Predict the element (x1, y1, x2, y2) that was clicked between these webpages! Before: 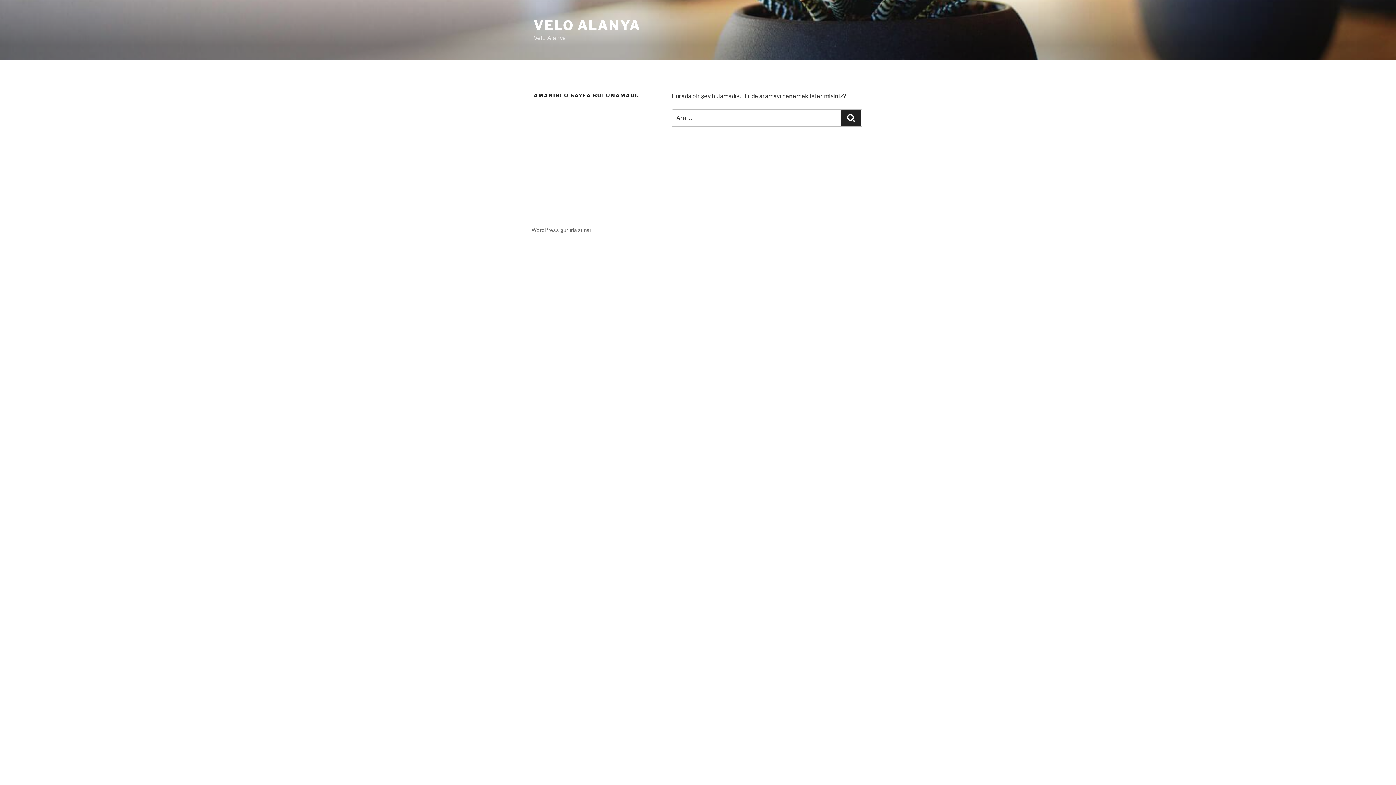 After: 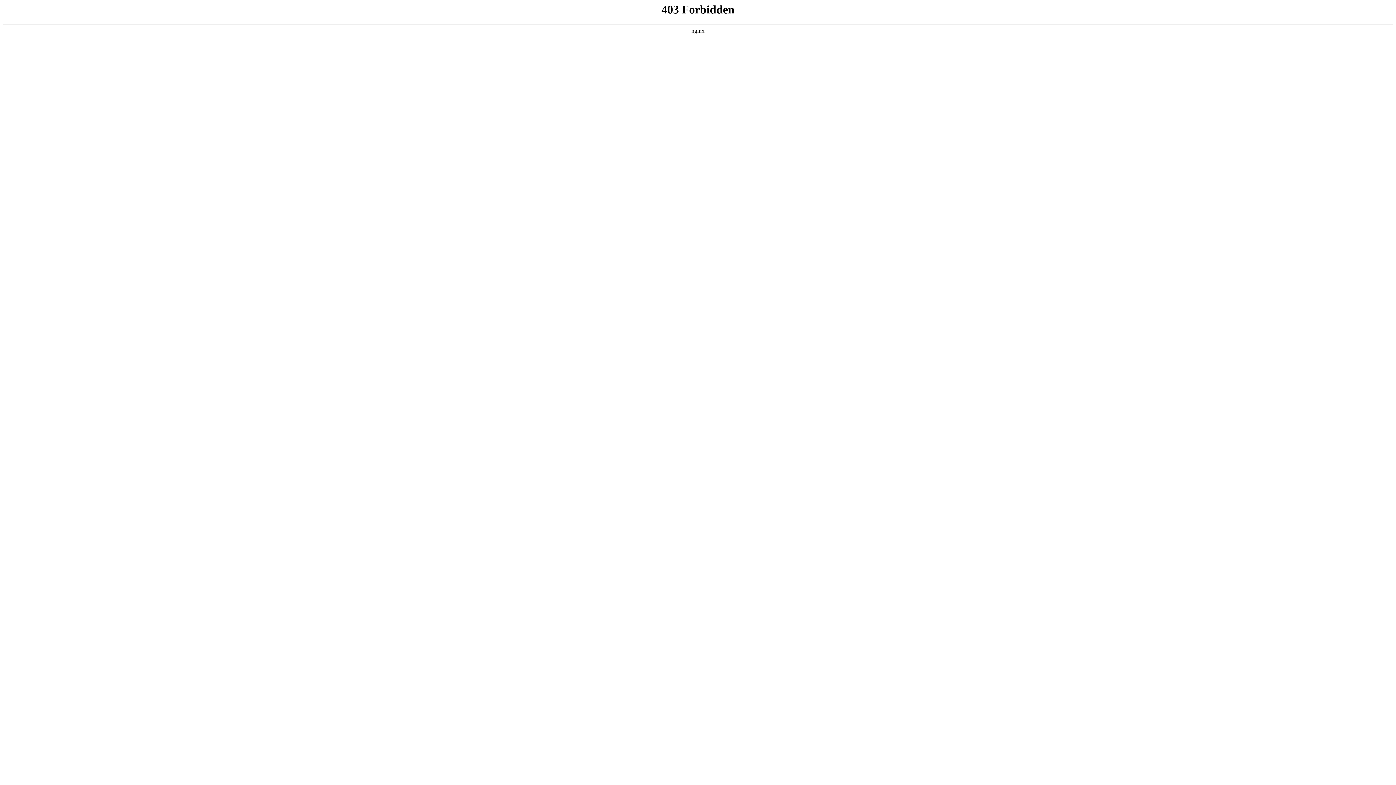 Action: bbox: (531, 226, 591, 233) label: WordPress gururla sunar